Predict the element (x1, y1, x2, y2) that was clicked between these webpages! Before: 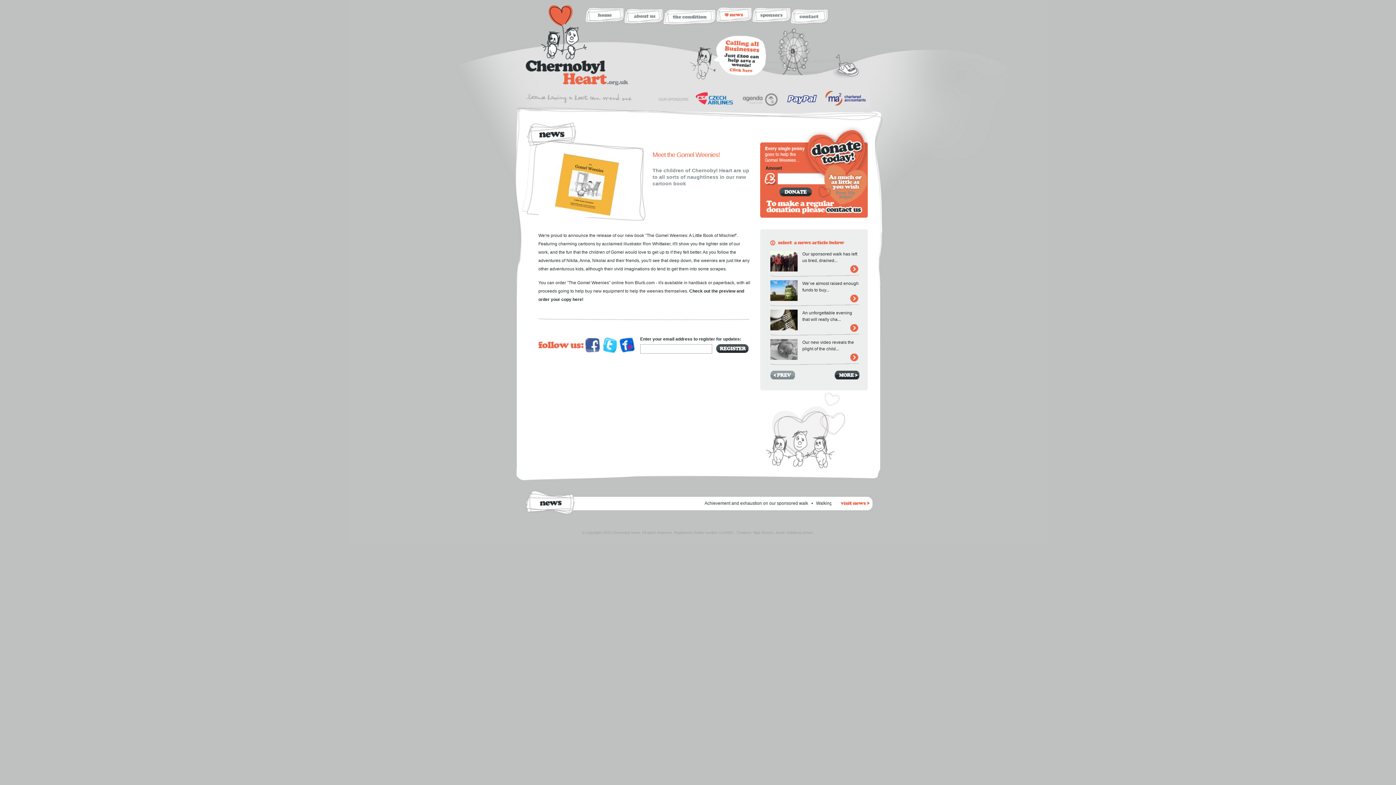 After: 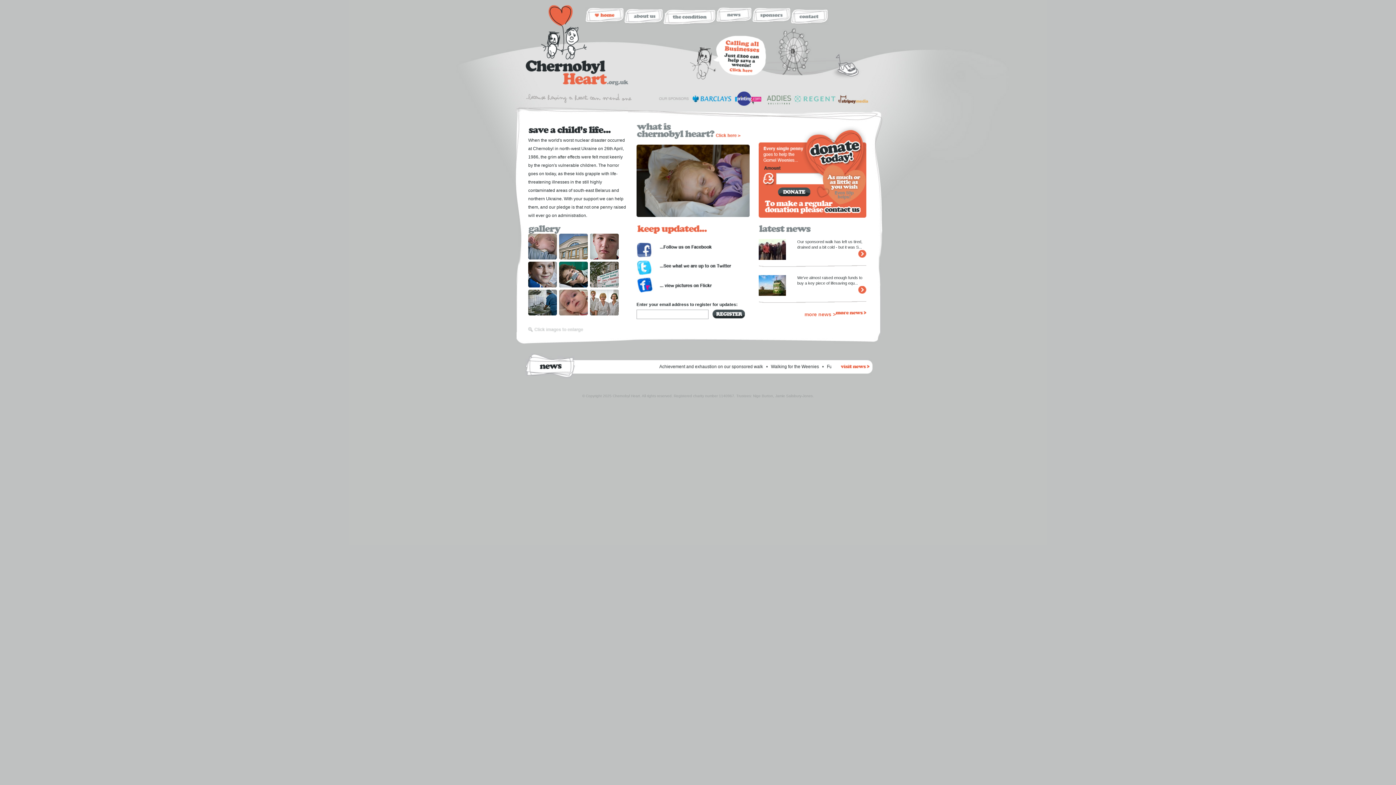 Action: bbox: (585, 7, 624, 23)